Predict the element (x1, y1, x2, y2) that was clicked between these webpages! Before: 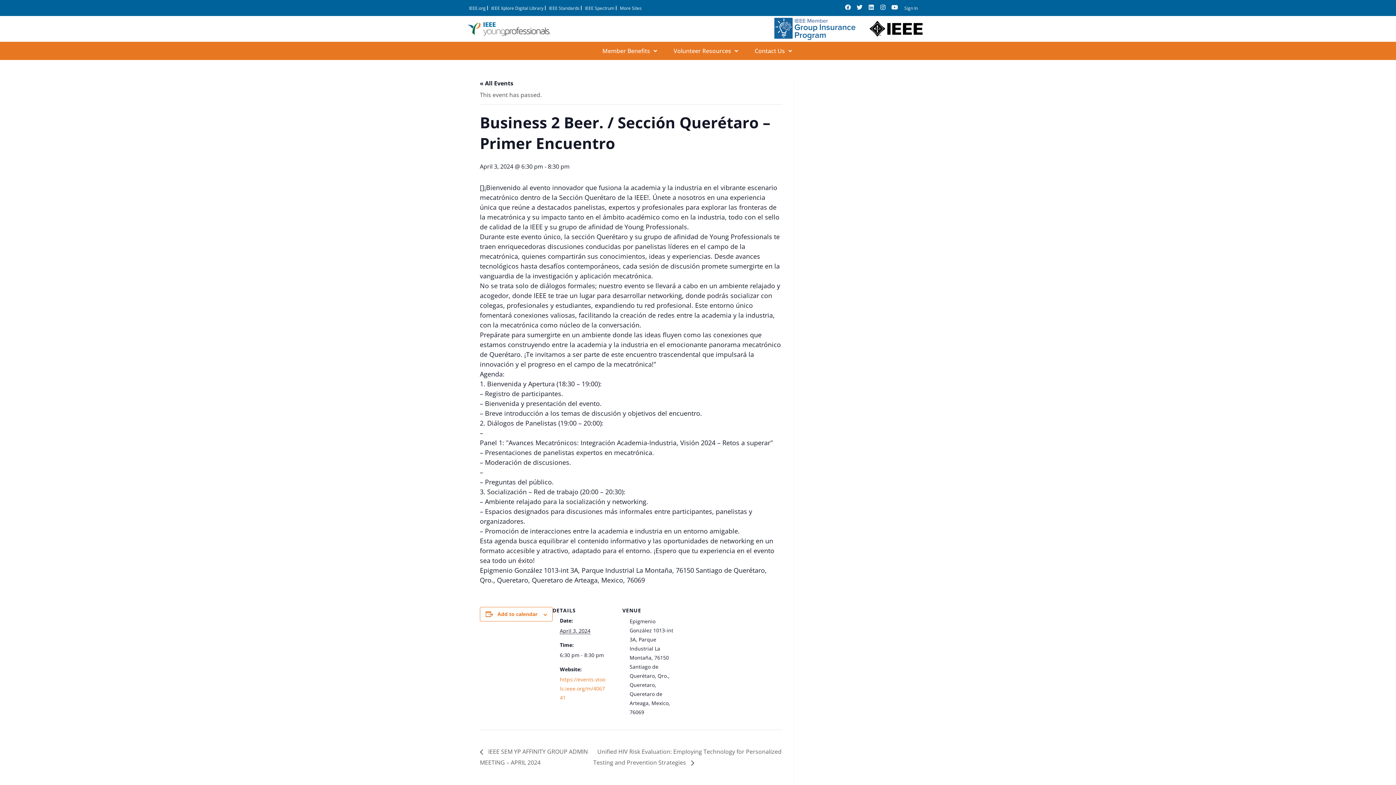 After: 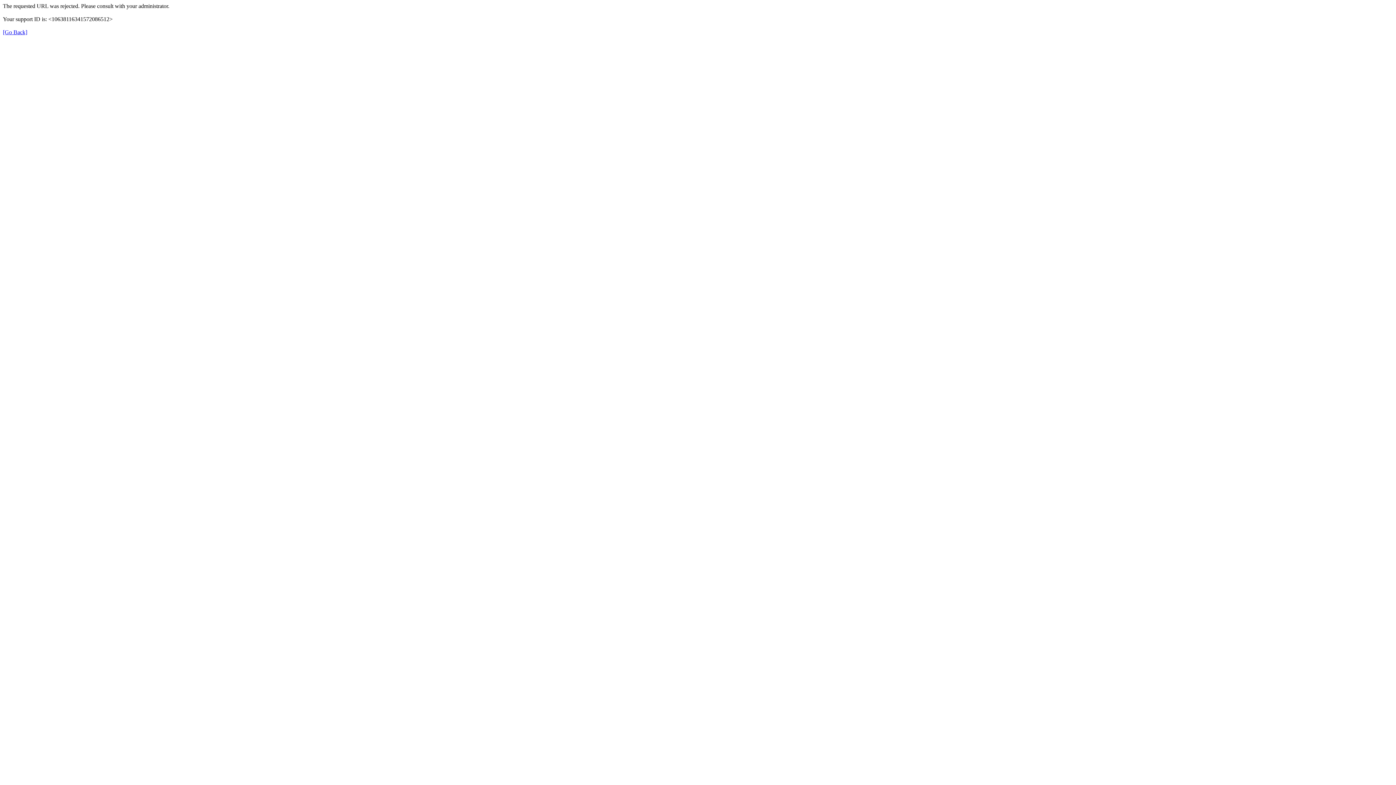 Action: label: Sign In bbox: (902, 4, 918, 11)